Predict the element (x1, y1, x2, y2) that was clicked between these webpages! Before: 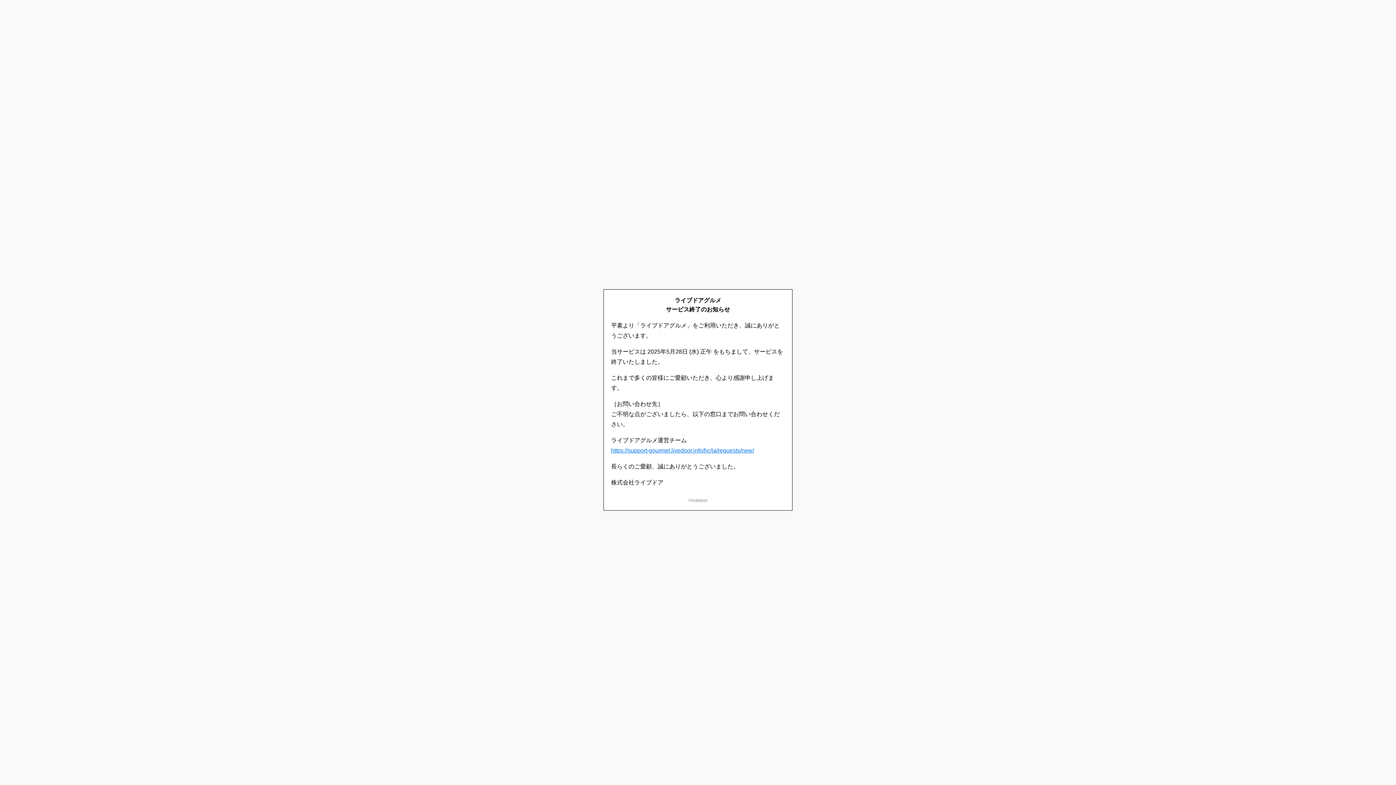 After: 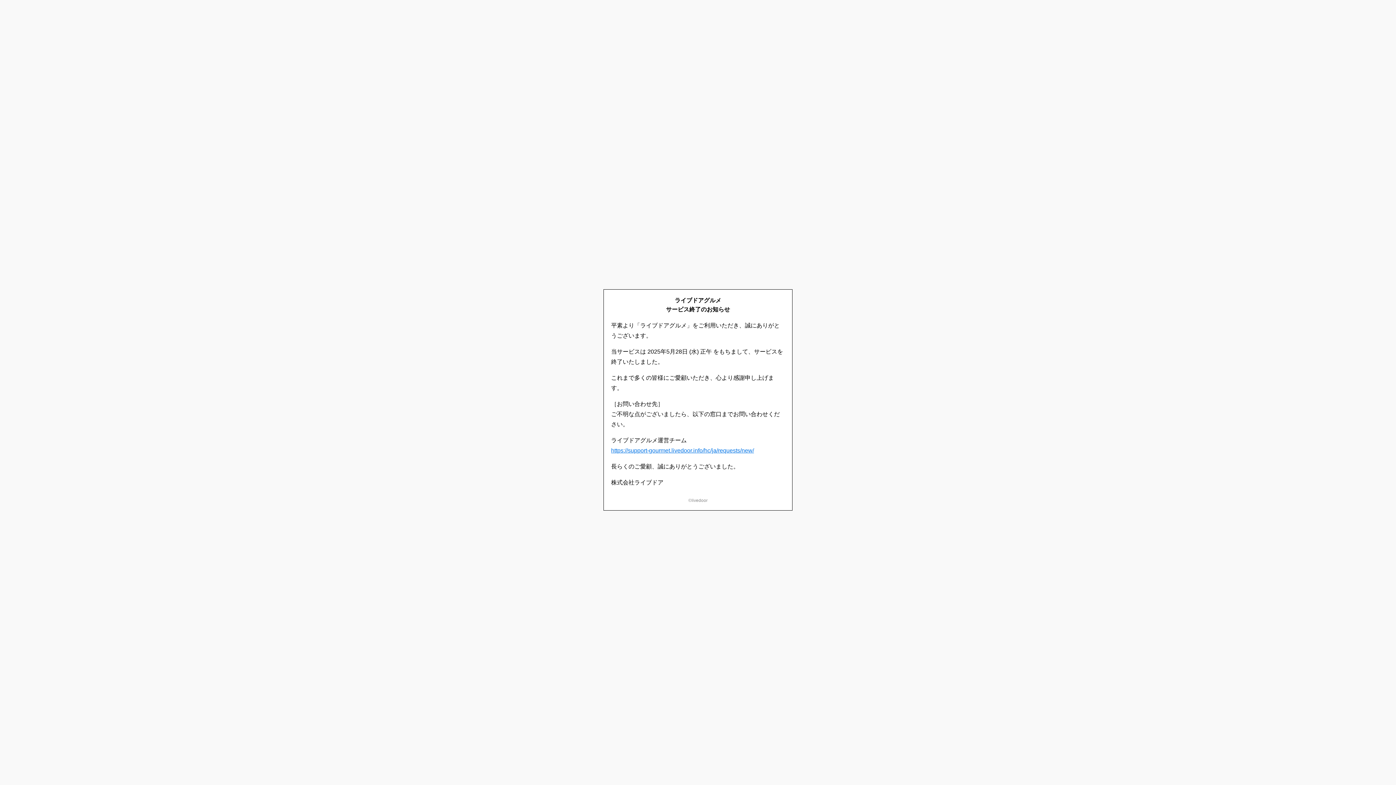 Action: label: https://support-gourmet.livedoor.info/hc/ja/requests/new/ bbox: (611, 447, 754, 453)